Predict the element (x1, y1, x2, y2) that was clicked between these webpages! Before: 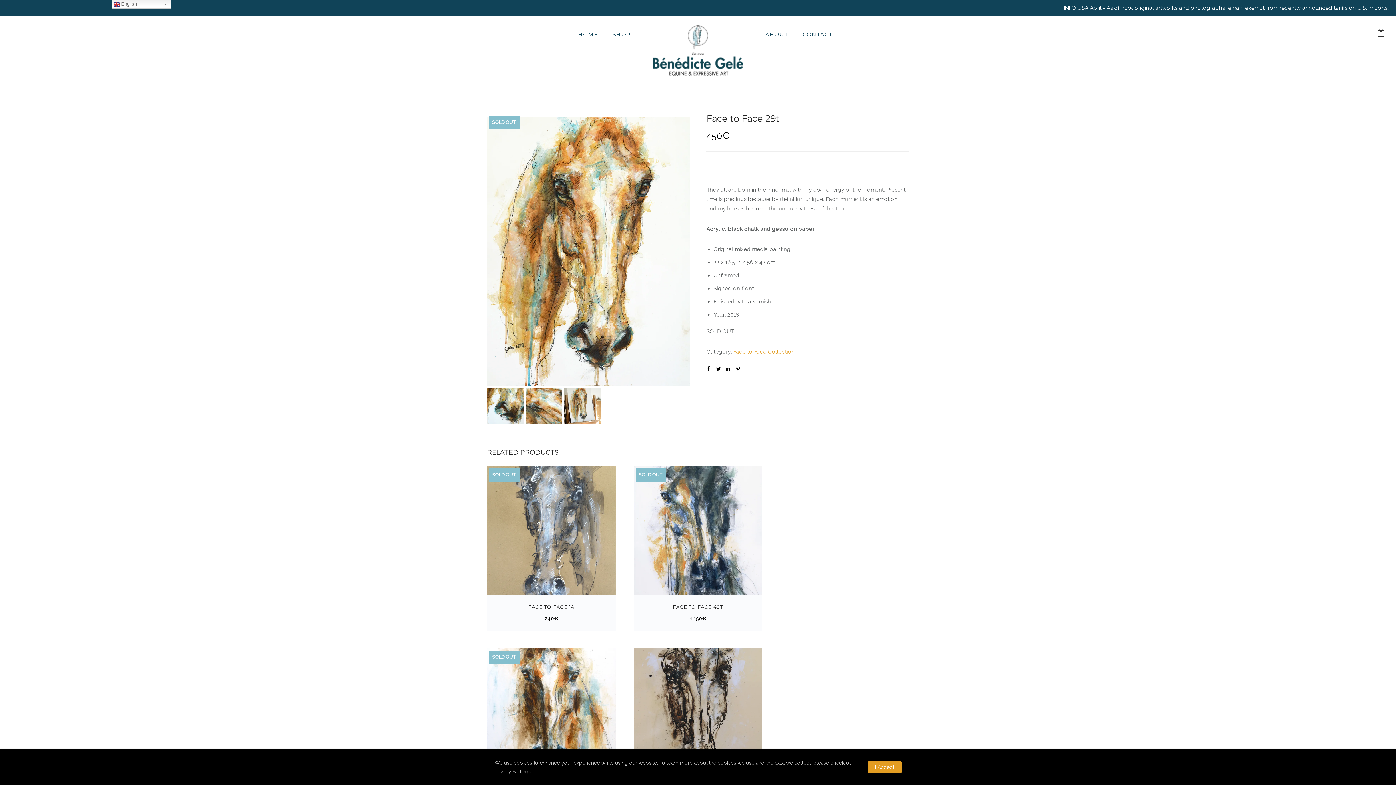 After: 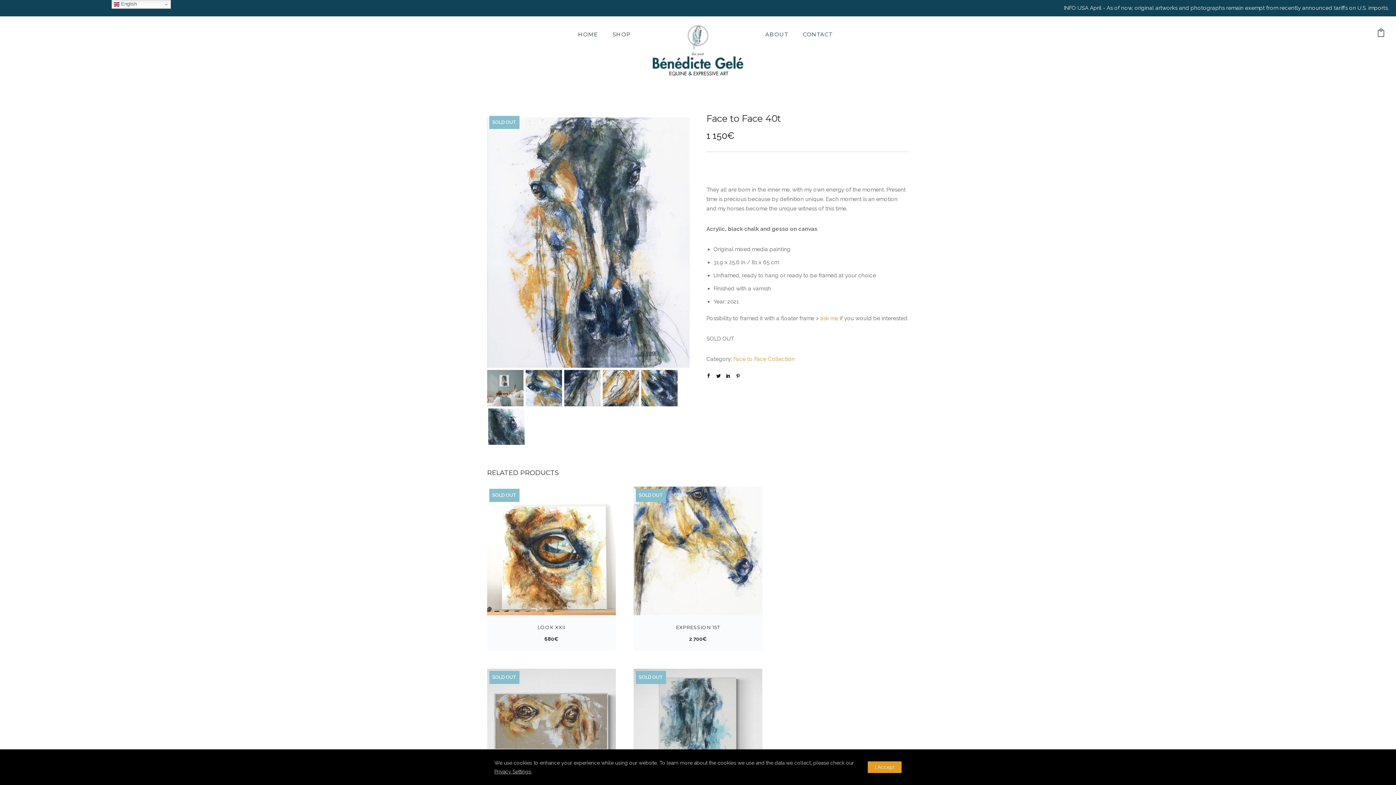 Action: bbox: (633, 466, 762, 595) label: SOLD OUT